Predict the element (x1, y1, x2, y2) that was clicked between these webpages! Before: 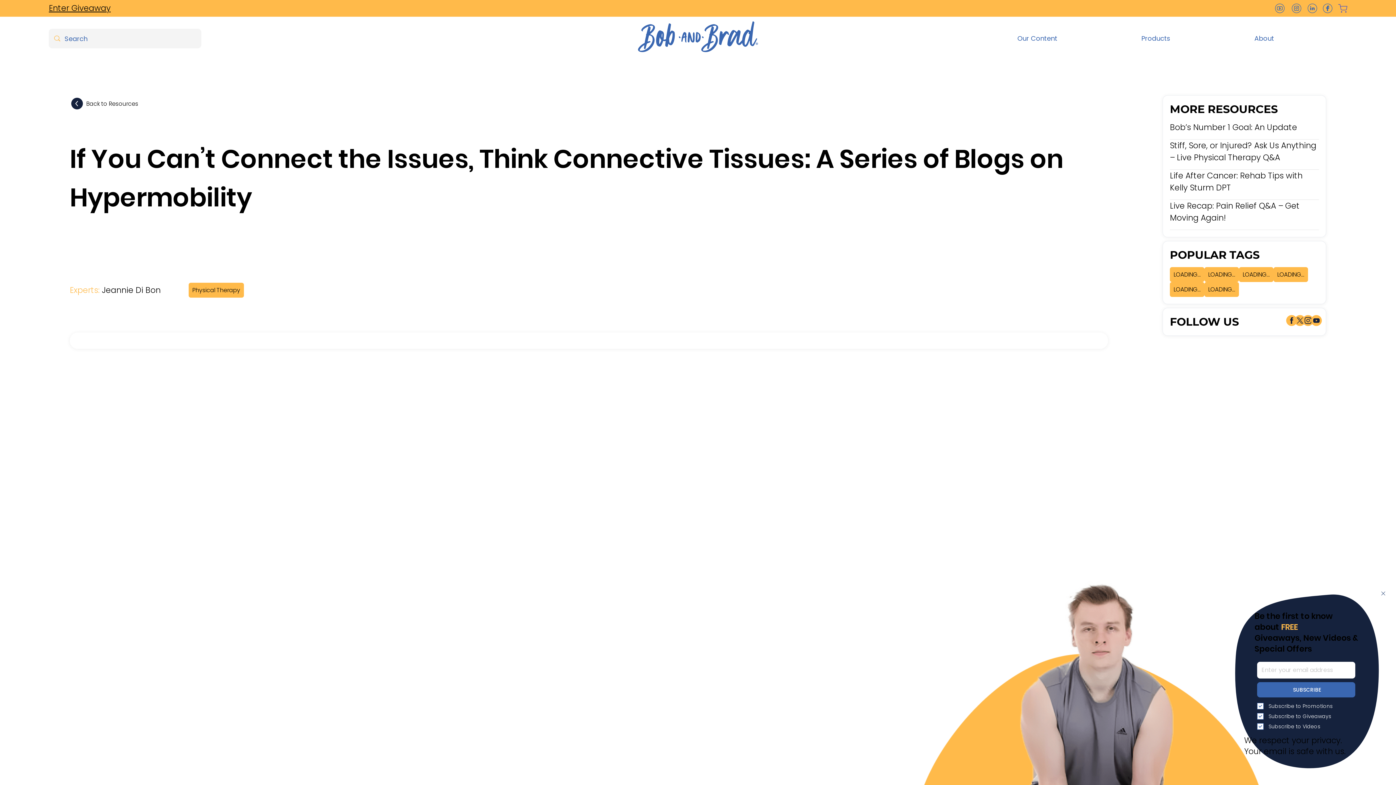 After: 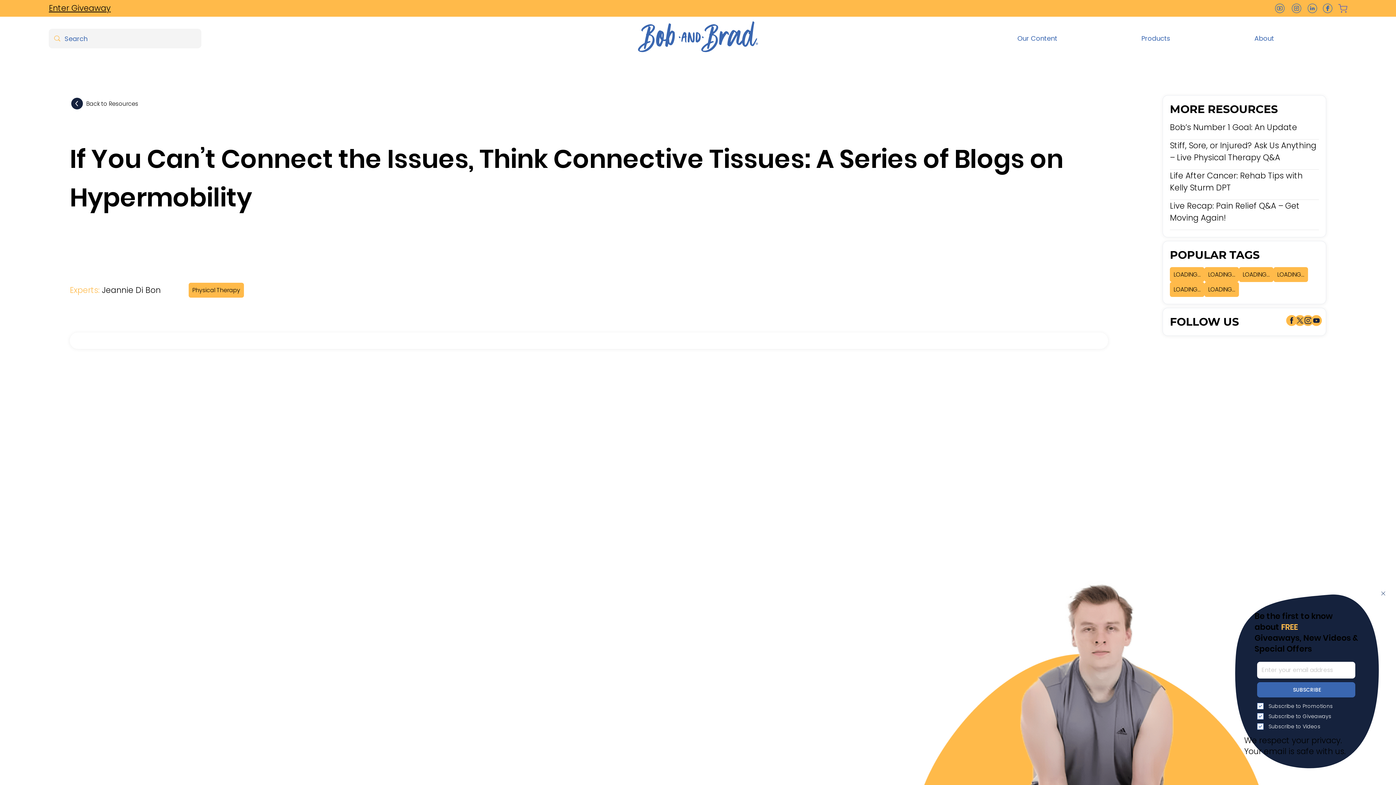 Action: label: About bbox: (1254, 32, 1347, 44)